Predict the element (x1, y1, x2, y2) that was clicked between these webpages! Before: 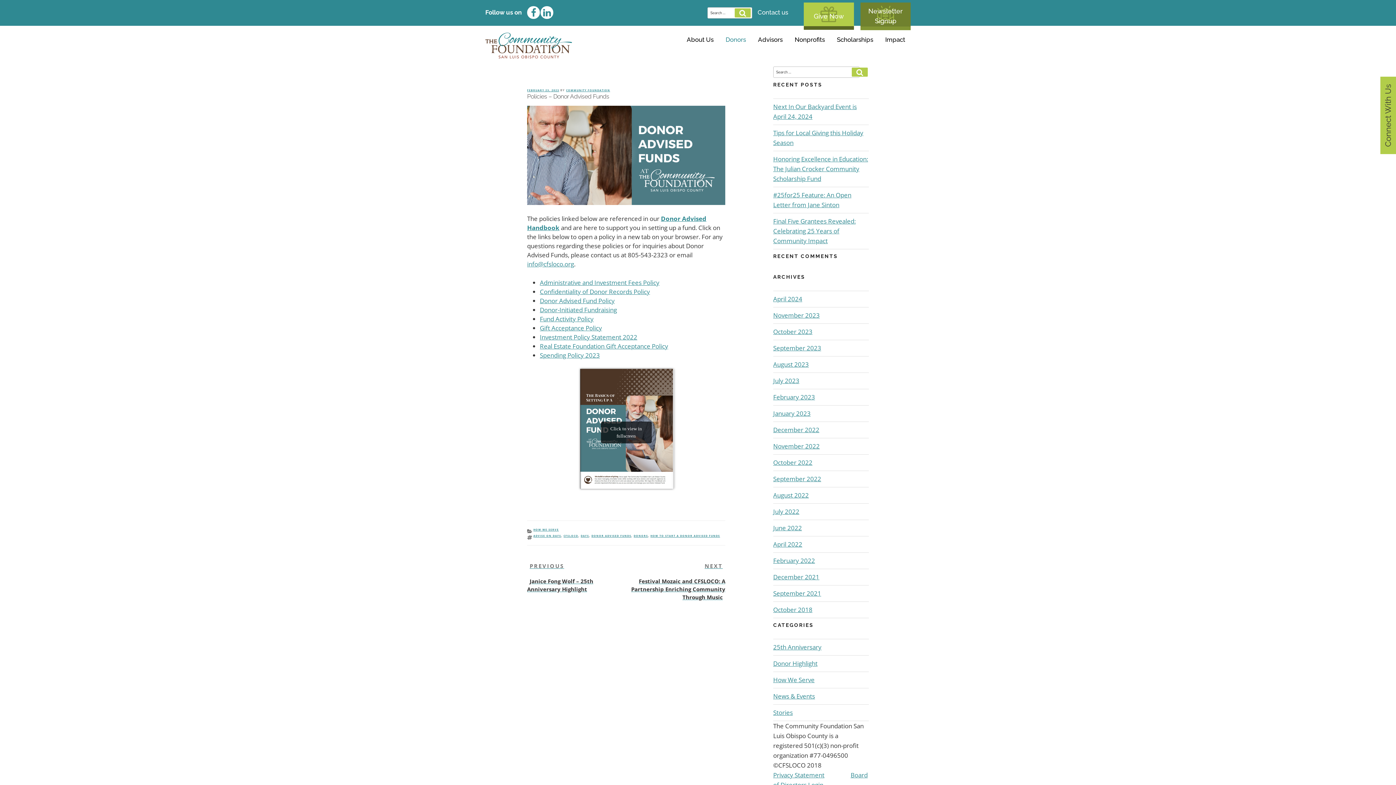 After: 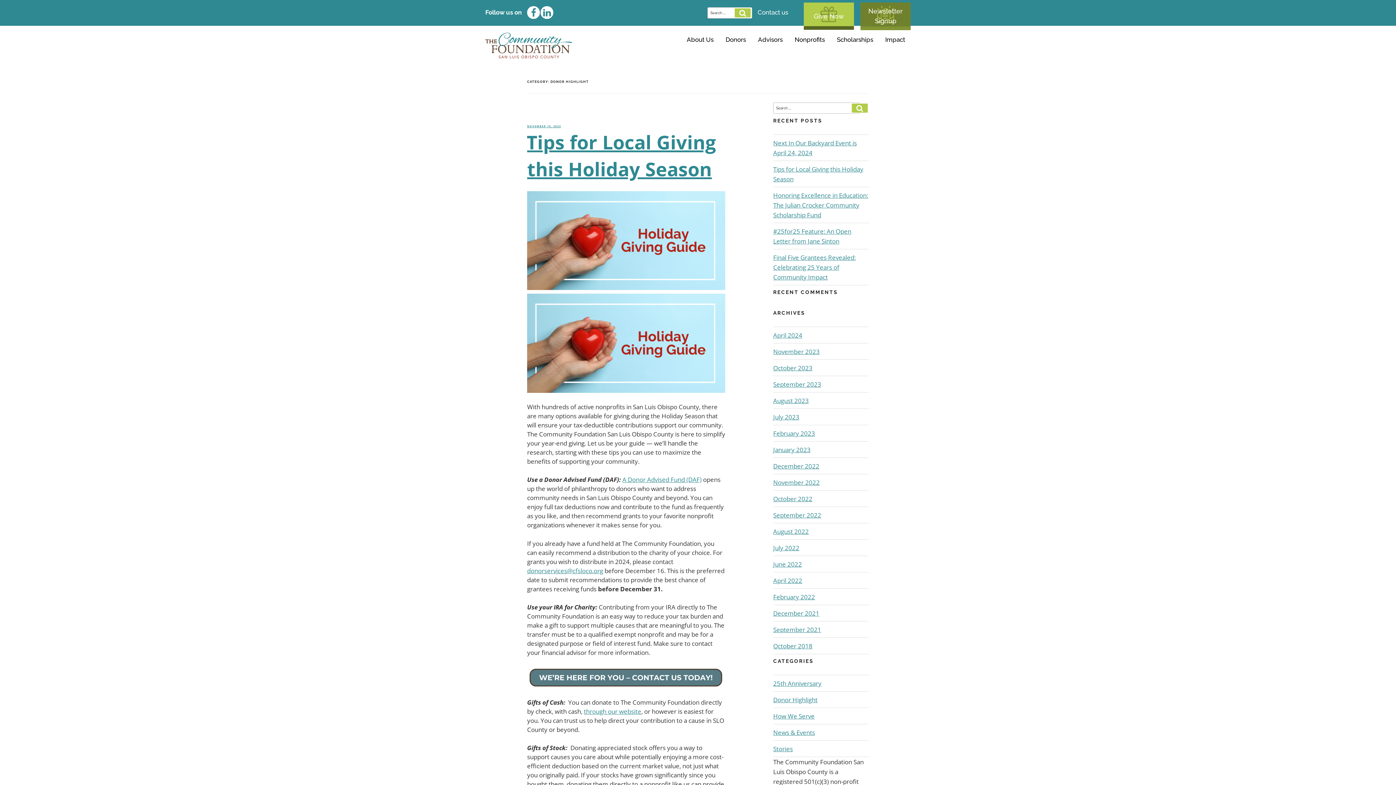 Action: label: Donor Highlight bbox: (773, 659, 817, 668)